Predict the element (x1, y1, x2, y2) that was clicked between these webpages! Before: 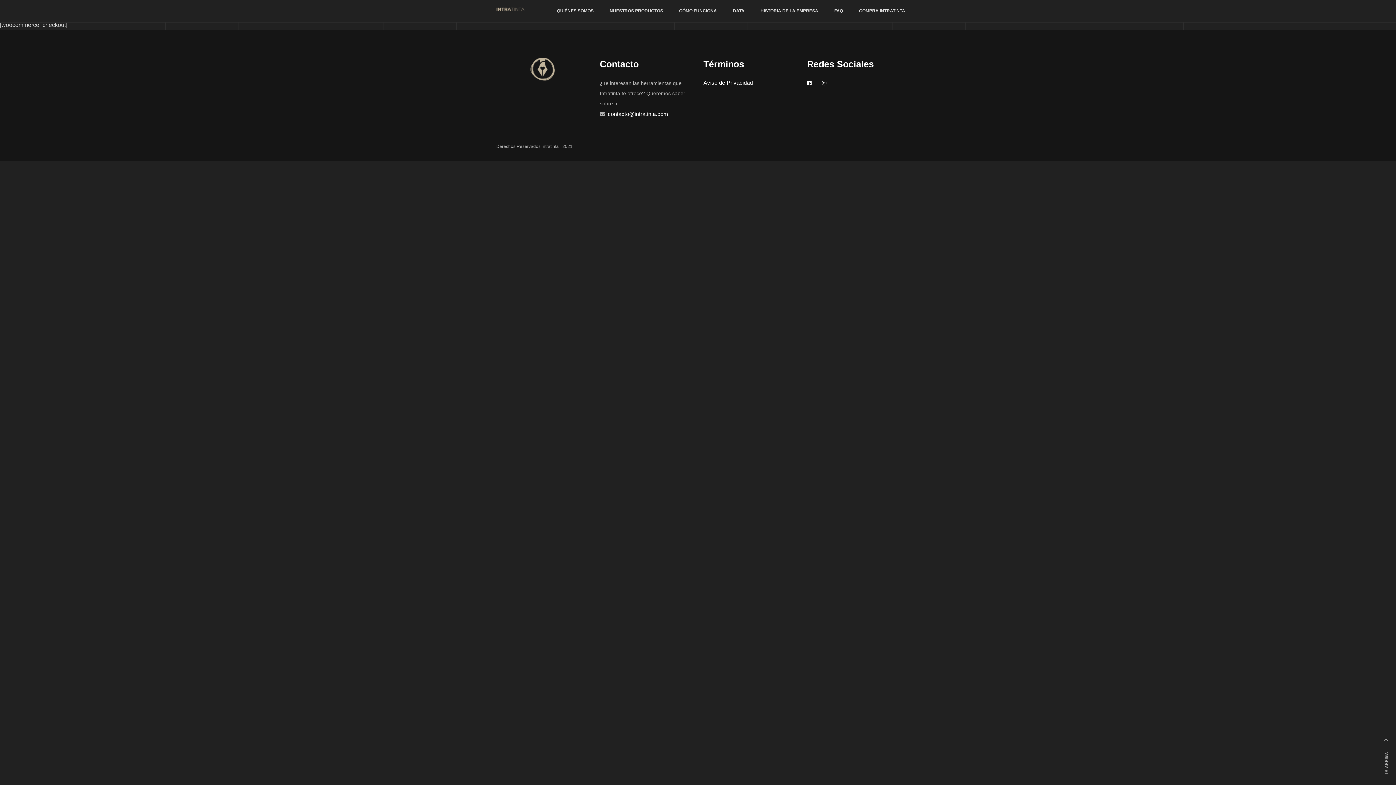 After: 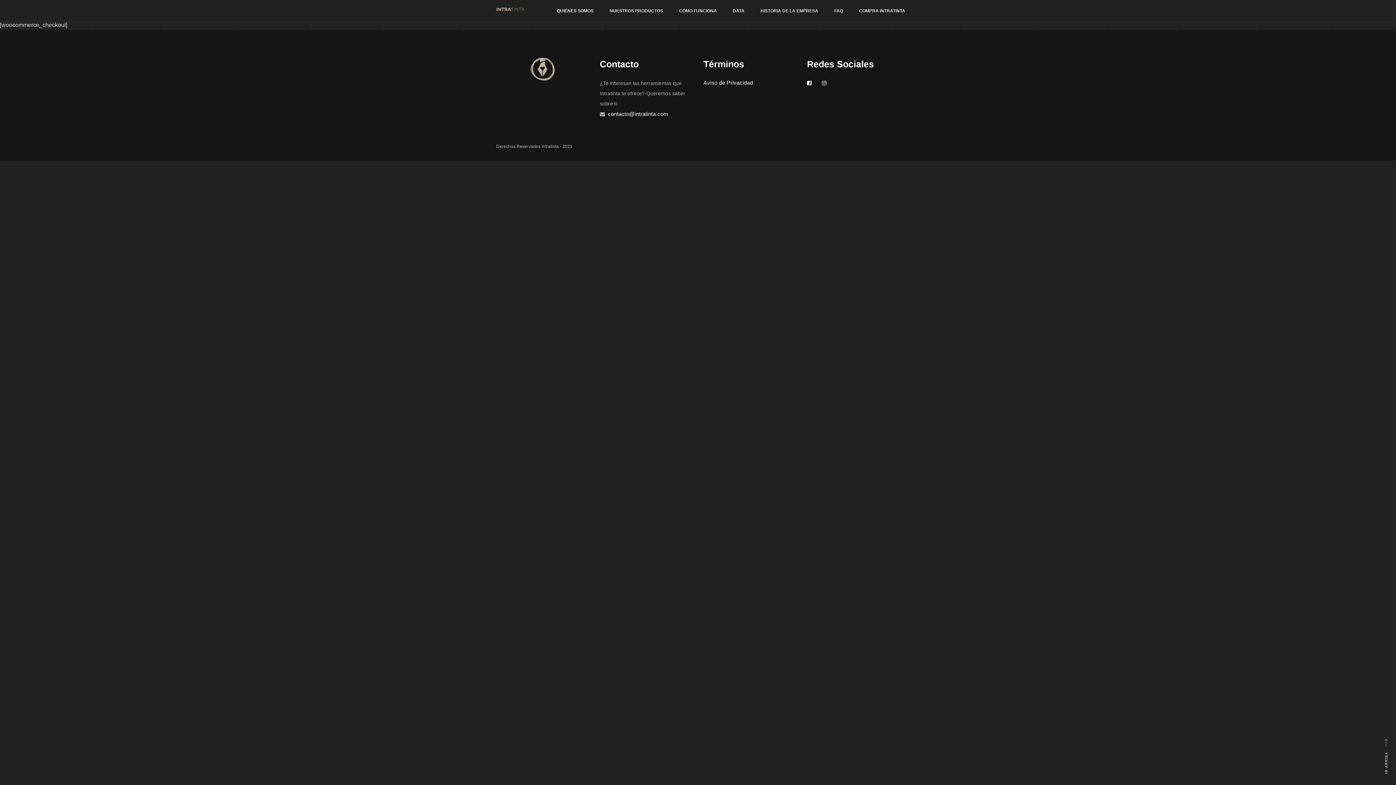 Action: bbox: (822, 81, 830, 86)